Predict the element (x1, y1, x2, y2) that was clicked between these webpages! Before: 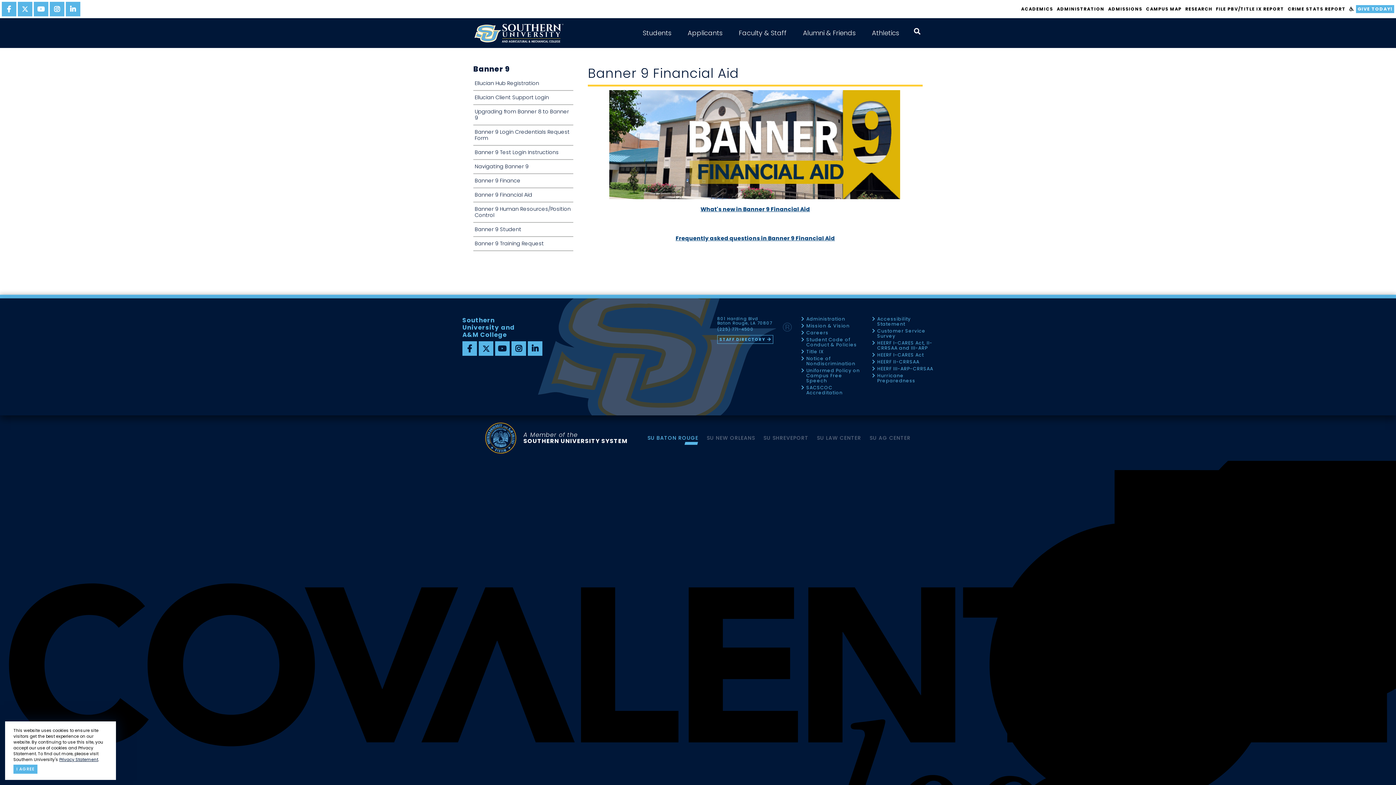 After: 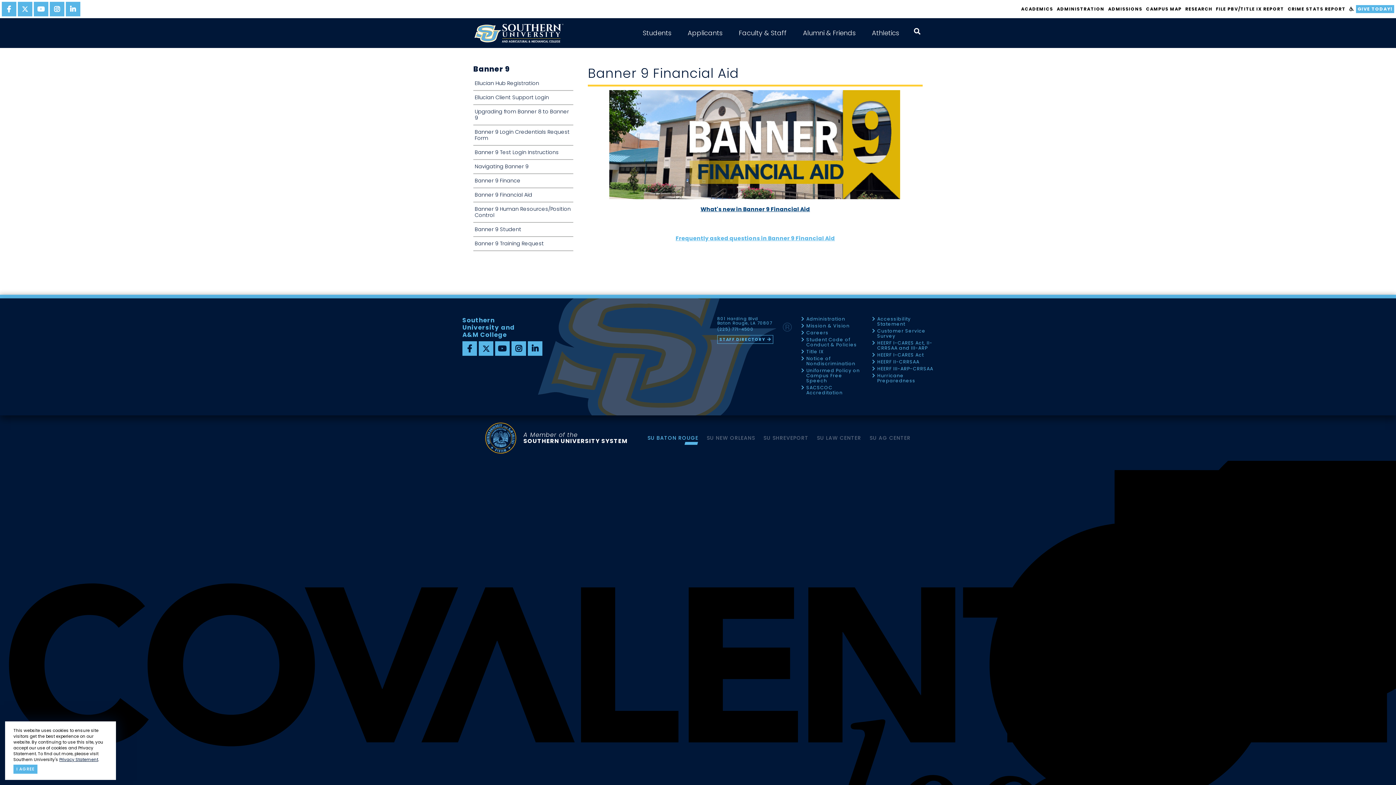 Action: bbox: (675, 234, 835, 242) label: Frequently asked questions in Banner 9 Financial Aid